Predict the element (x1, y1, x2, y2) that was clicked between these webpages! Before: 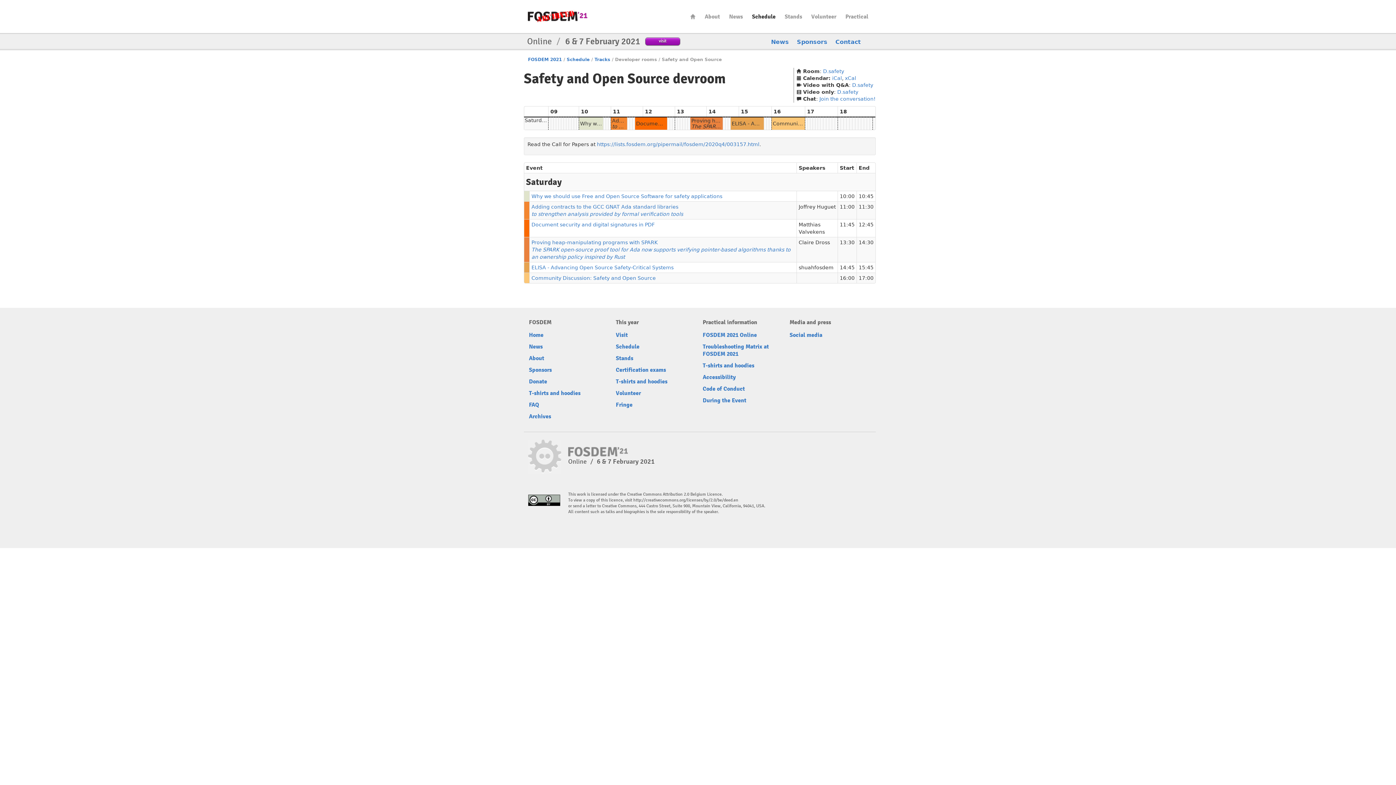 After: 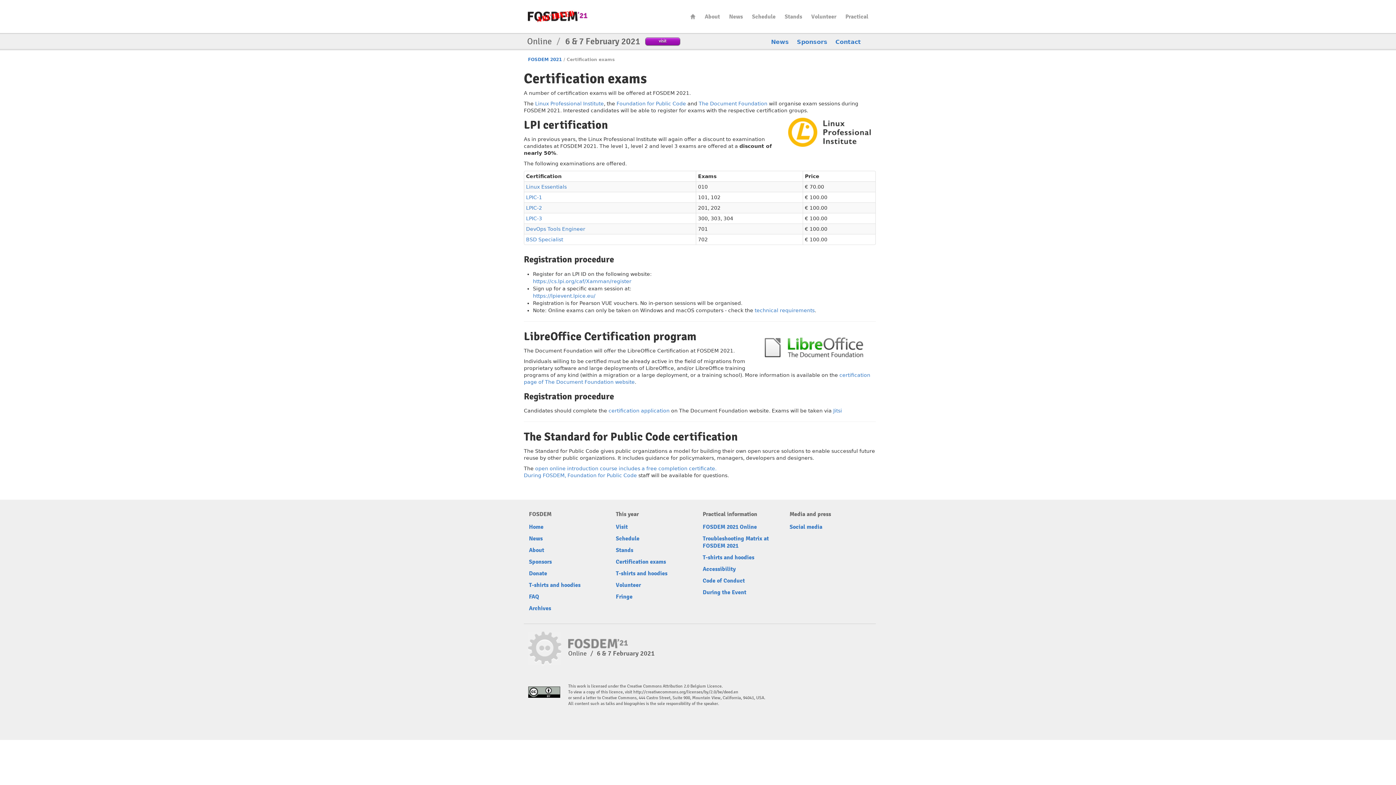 Action: bbox: (616, 366, 666, 373) label: Certification exams